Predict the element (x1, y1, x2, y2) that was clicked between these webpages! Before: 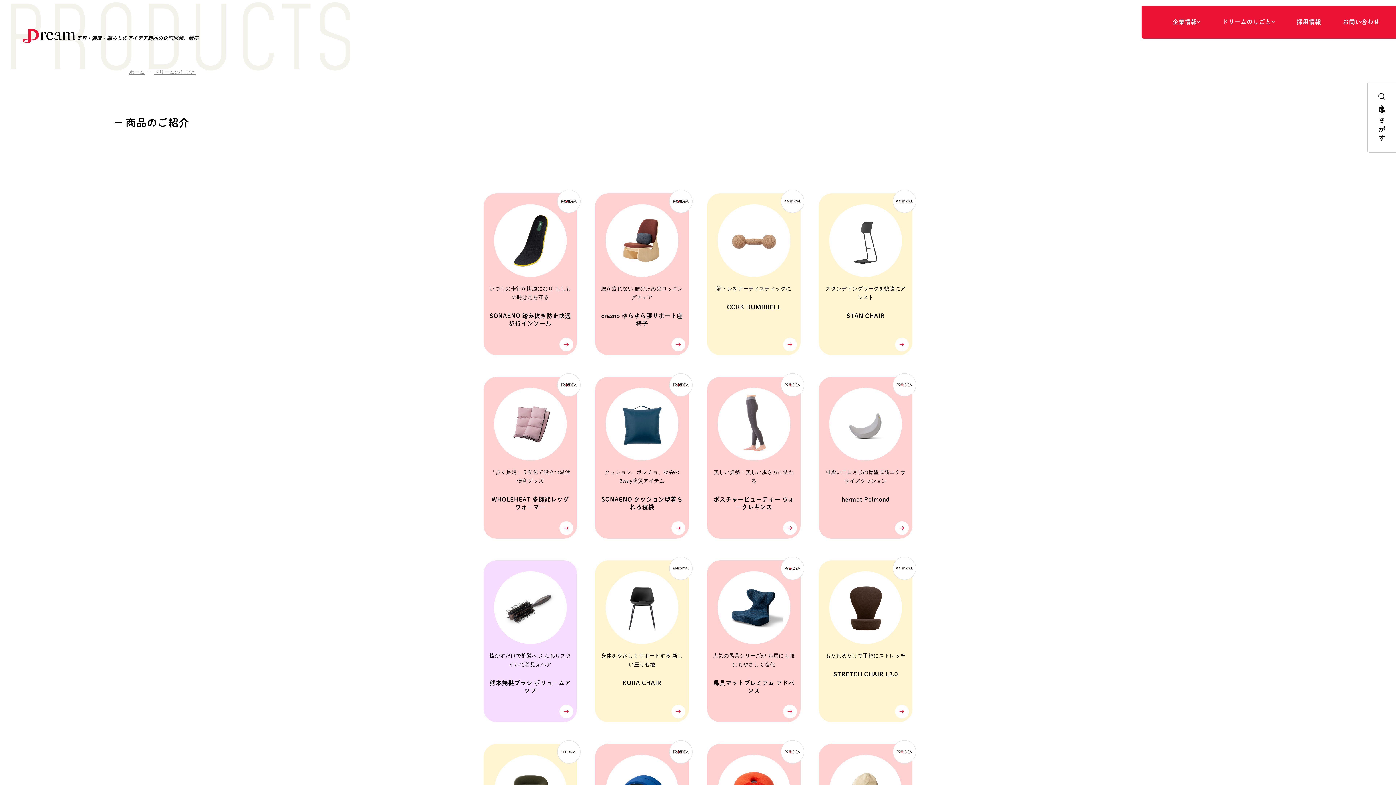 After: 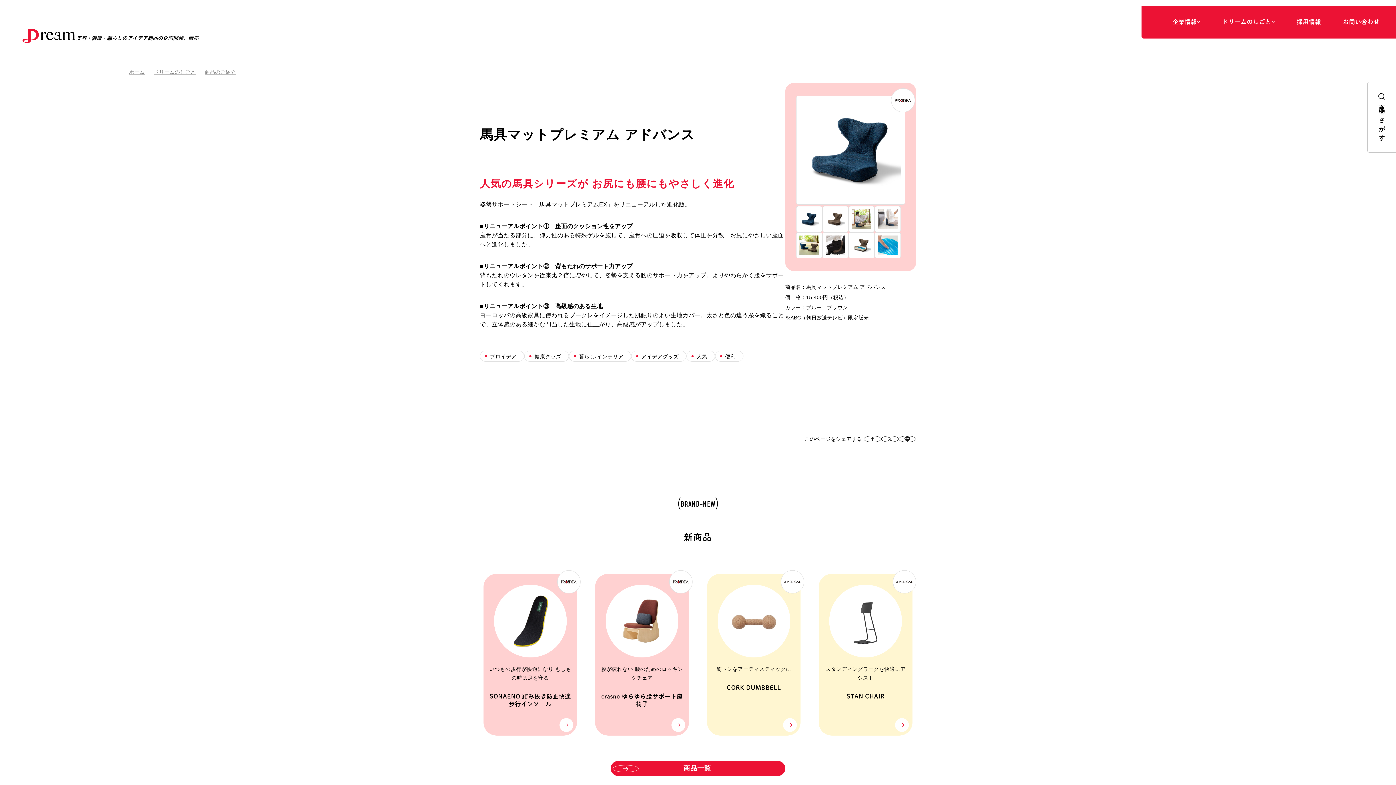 Action: label: 人気の馬具シリーズが お尻にも腰にもやさしく進化

馬具マットプレミアム アドバンス bbox: (703, 557, 804, 726)